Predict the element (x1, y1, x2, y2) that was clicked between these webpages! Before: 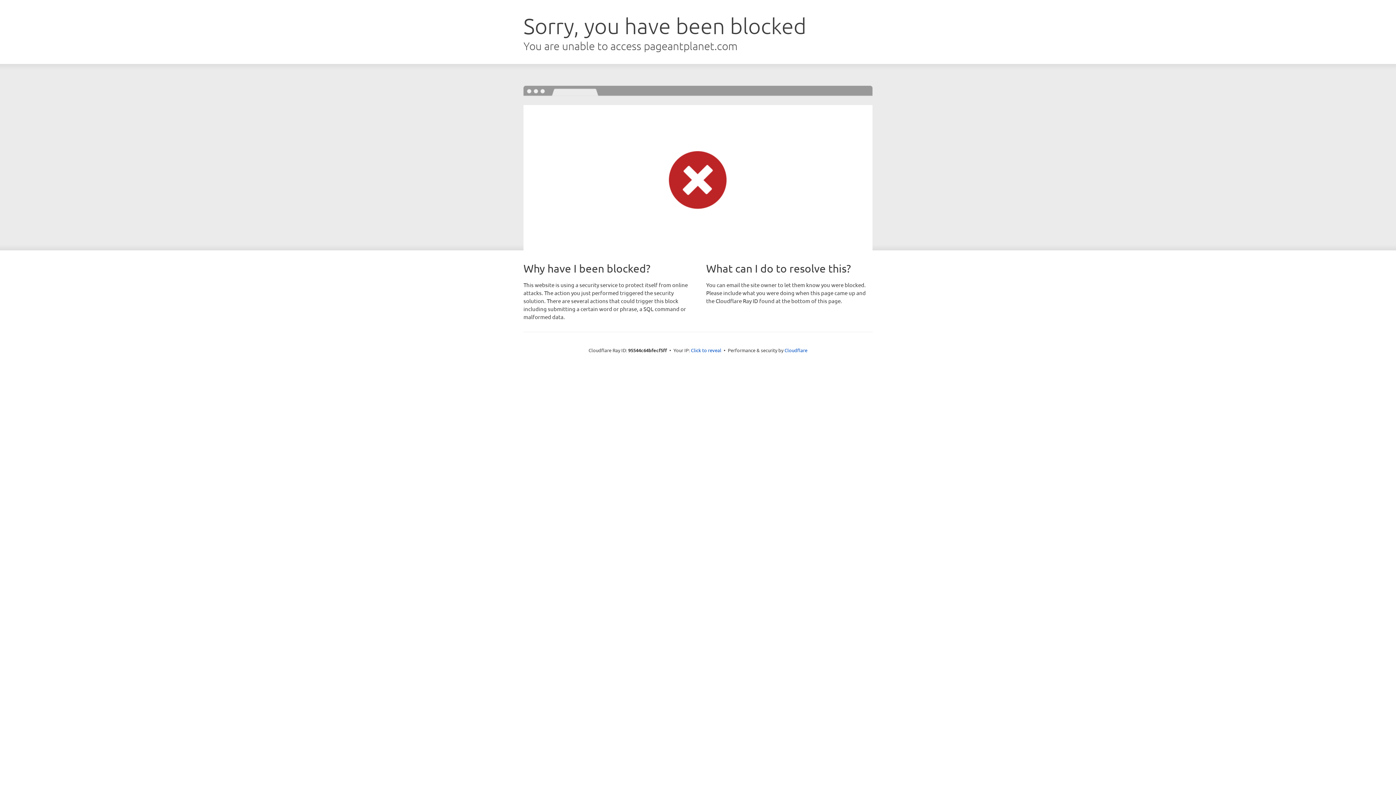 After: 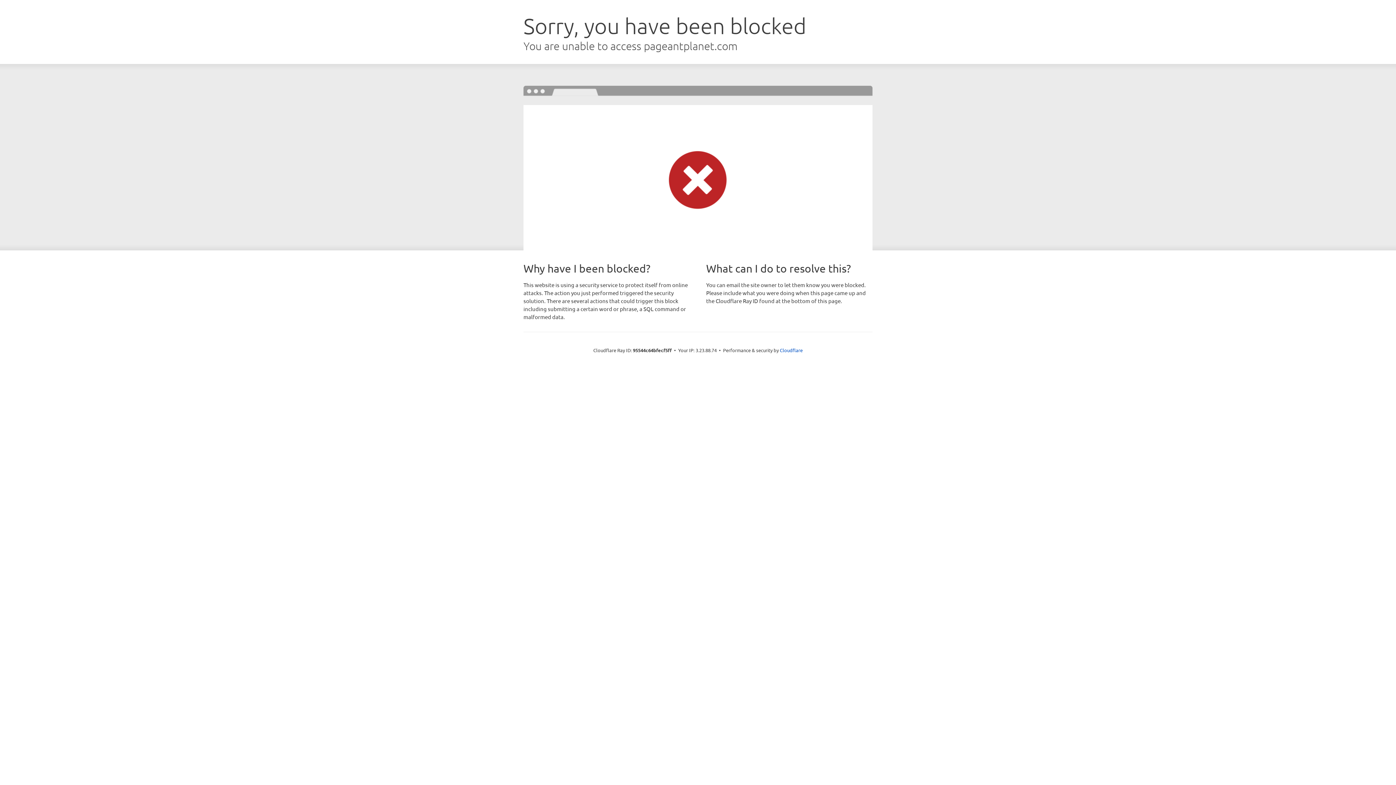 Action: label: Click to reveal bbox: (691, 346, 721, 353)